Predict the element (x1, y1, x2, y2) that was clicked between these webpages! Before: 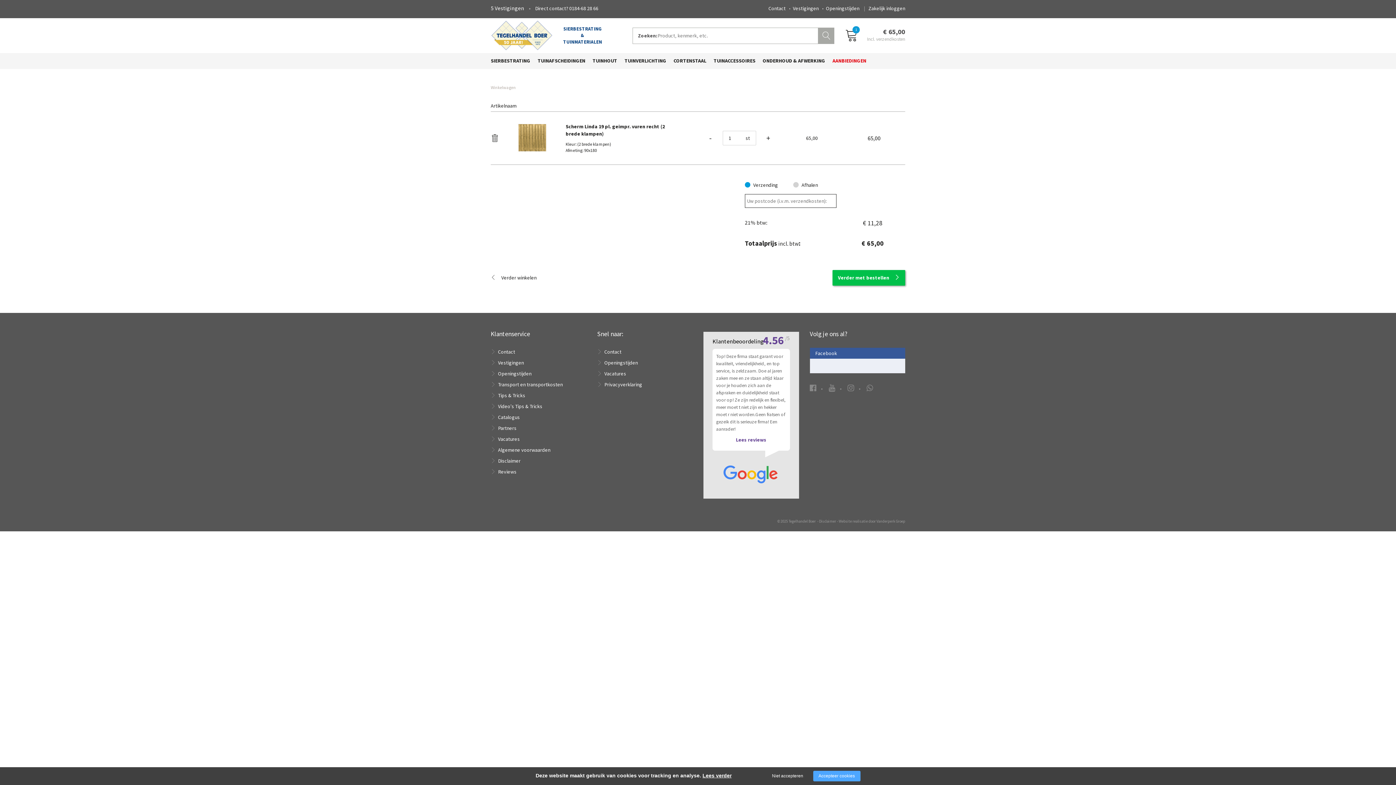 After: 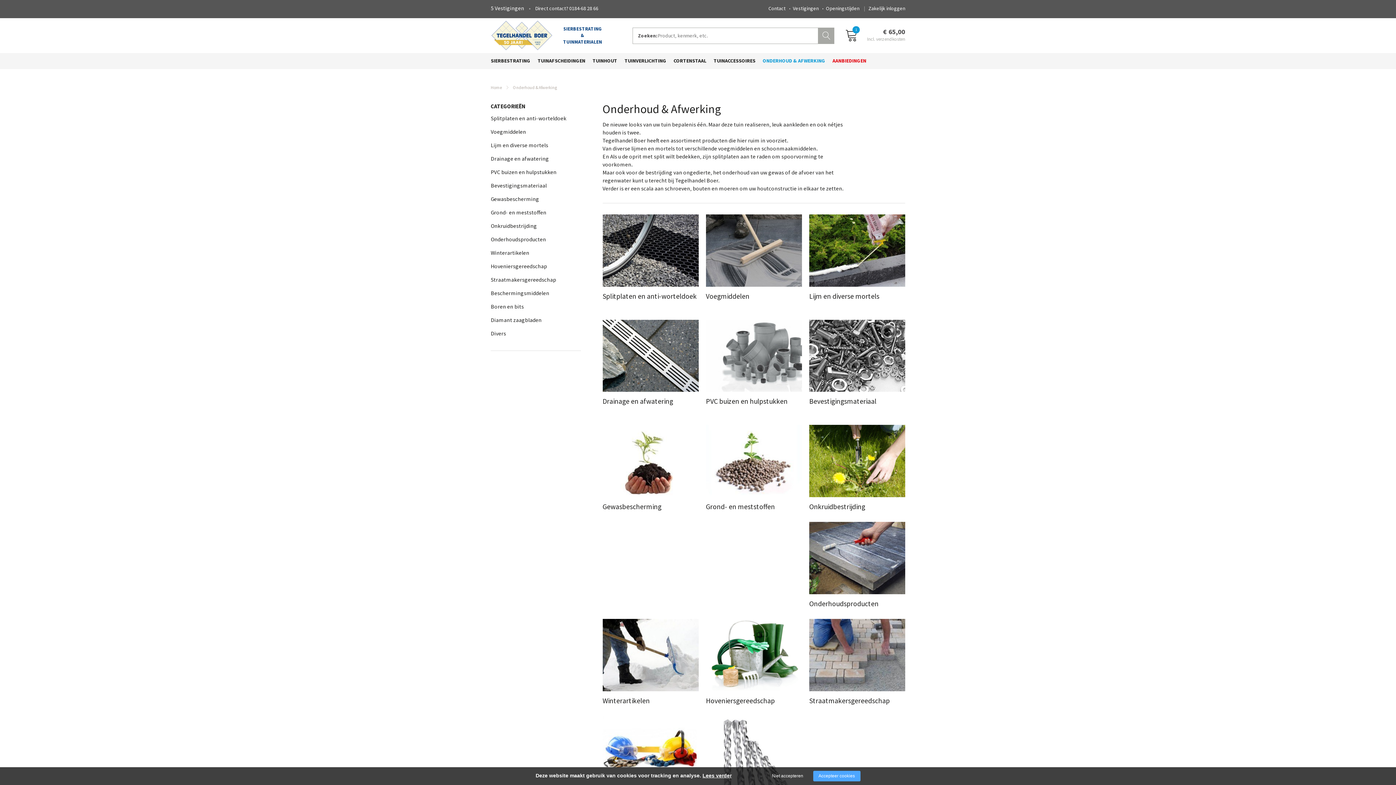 Action: label: ONDERHOUD & AFWERKING bbox: (759, 56, 829, 64)